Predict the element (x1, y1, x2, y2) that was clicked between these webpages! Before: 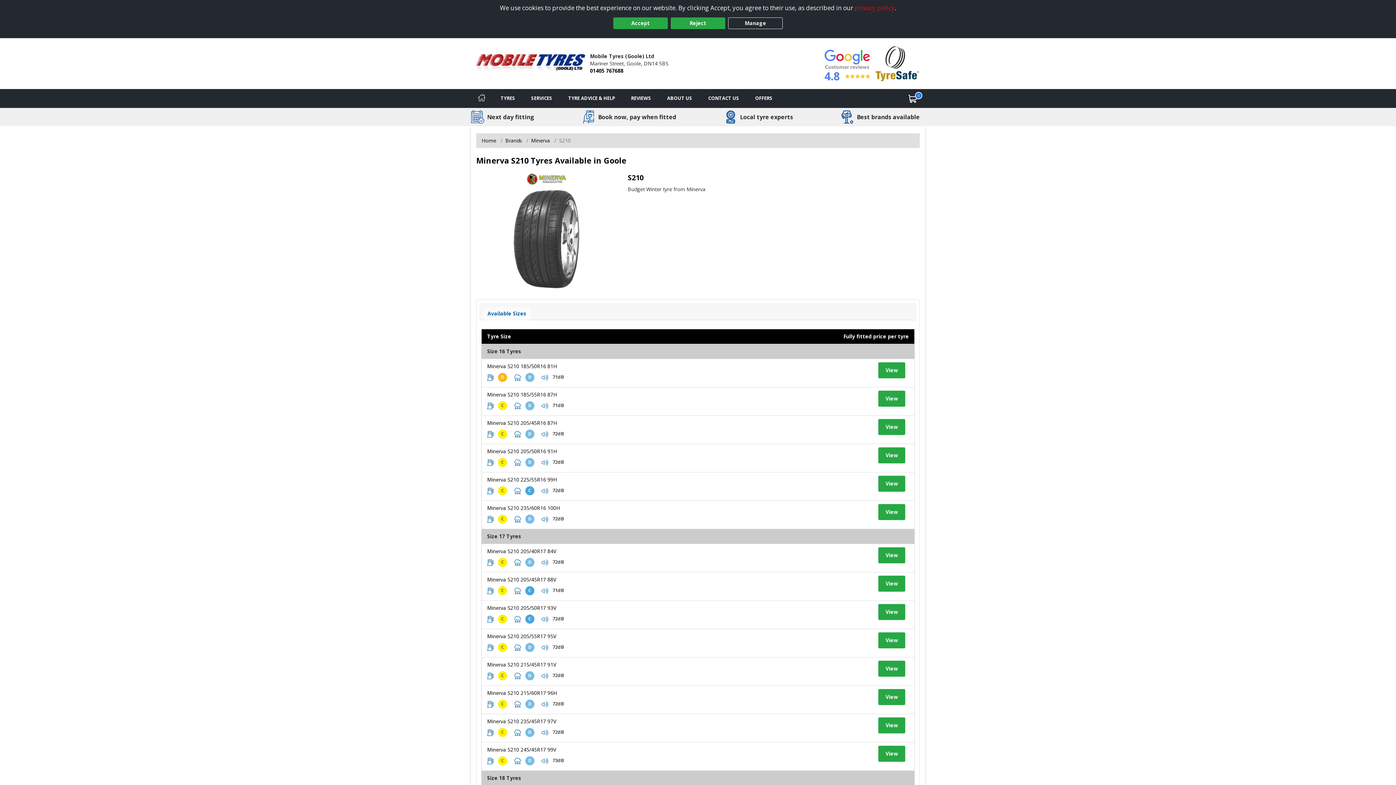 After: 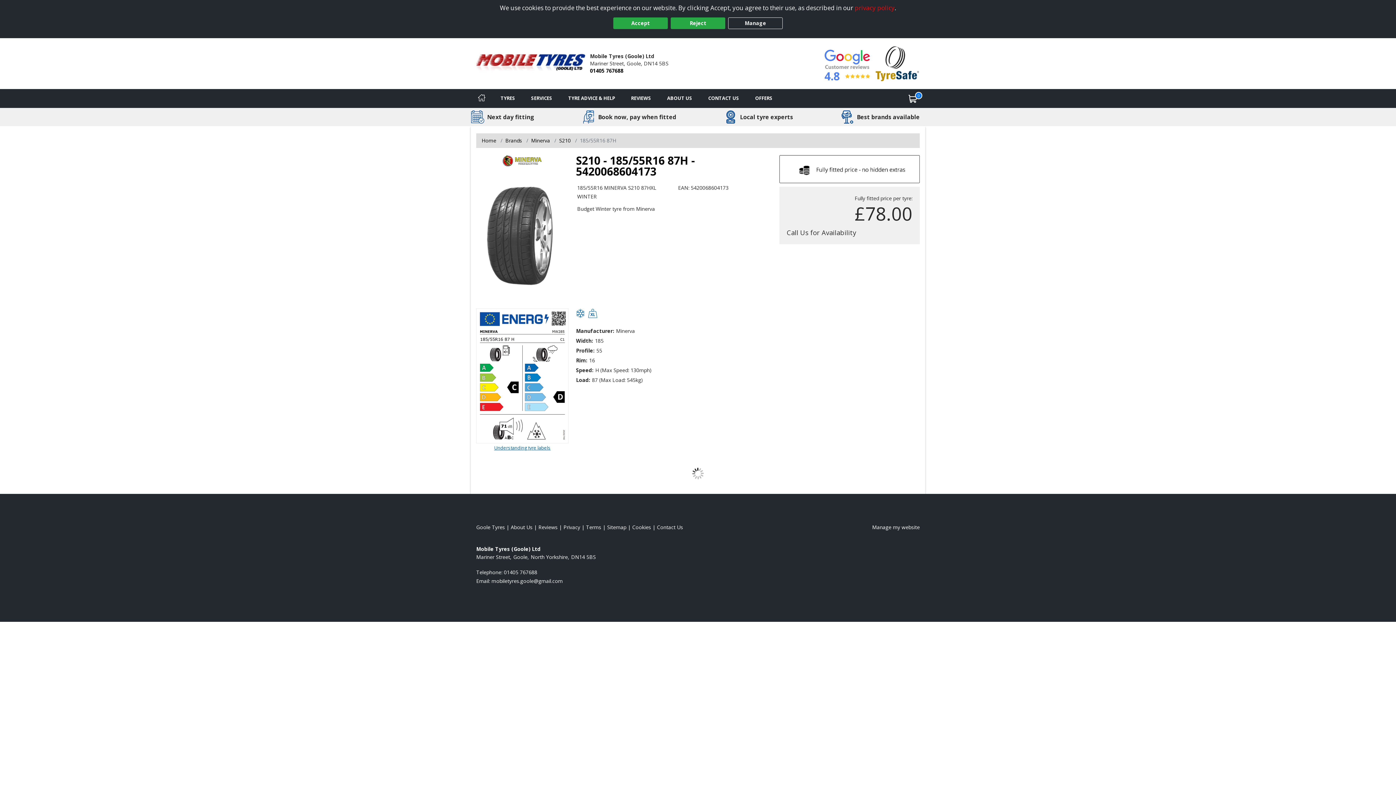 Action: bbox: (878, 390, 905, 406) label: View tyre details